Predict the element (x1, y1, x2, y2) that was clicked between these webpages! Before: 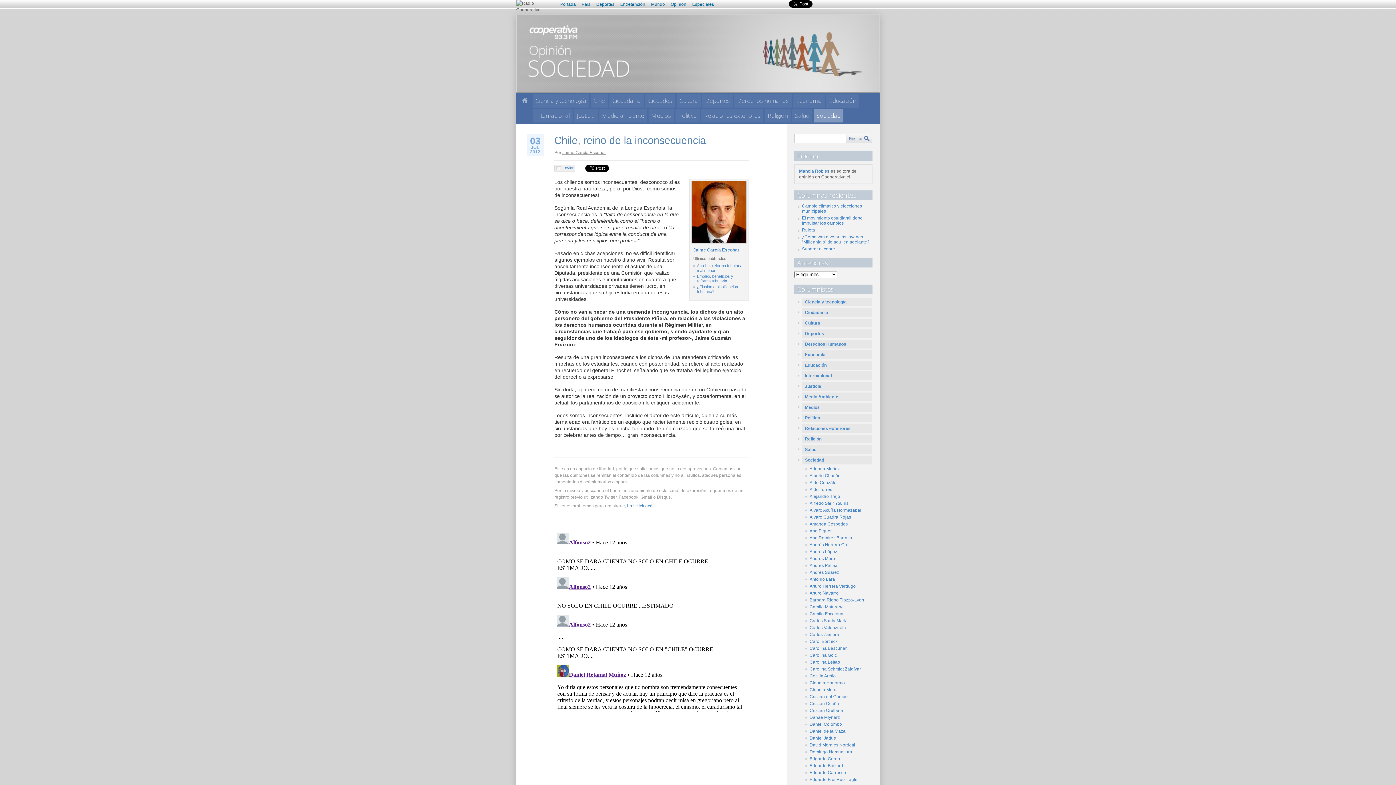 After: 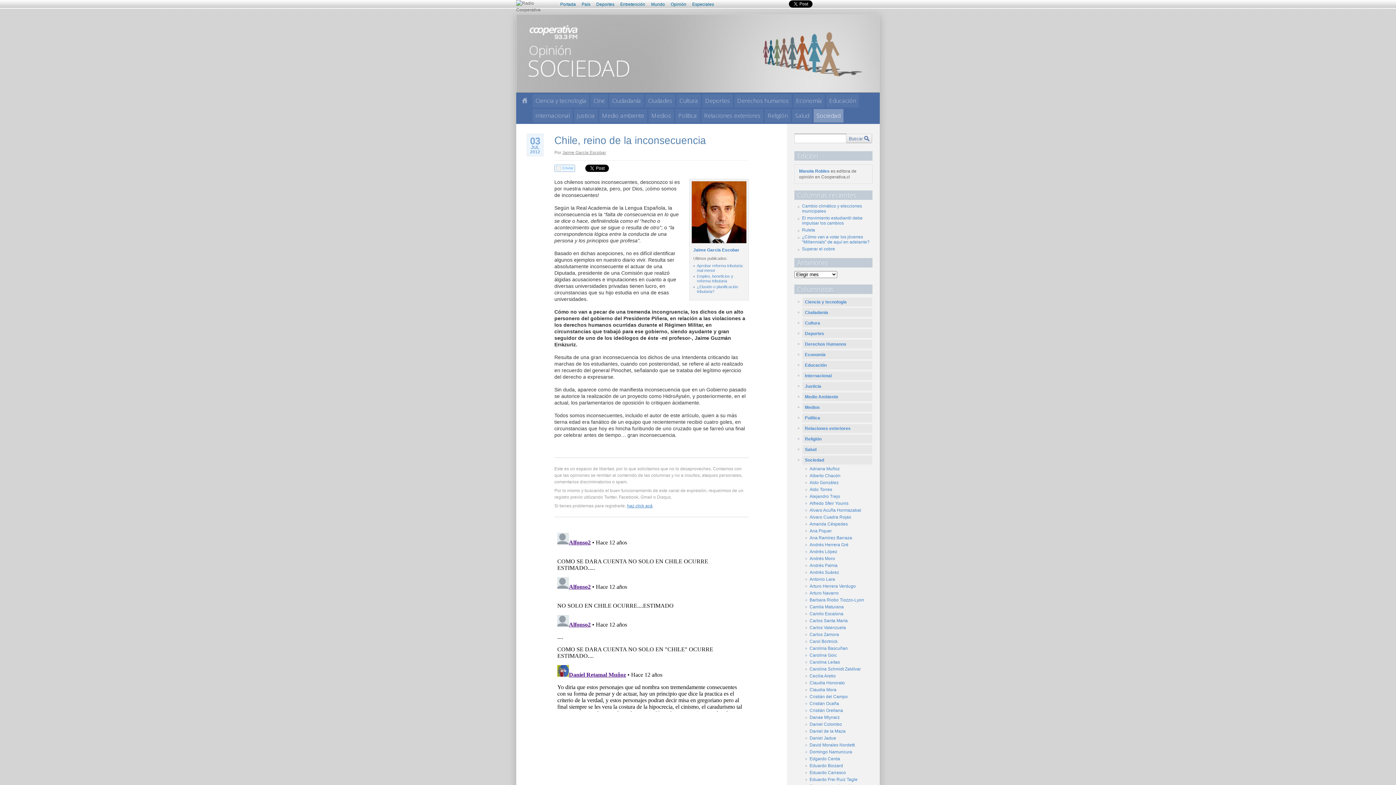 Action: label: Enviar bbox: (554, 164, 575, 172)